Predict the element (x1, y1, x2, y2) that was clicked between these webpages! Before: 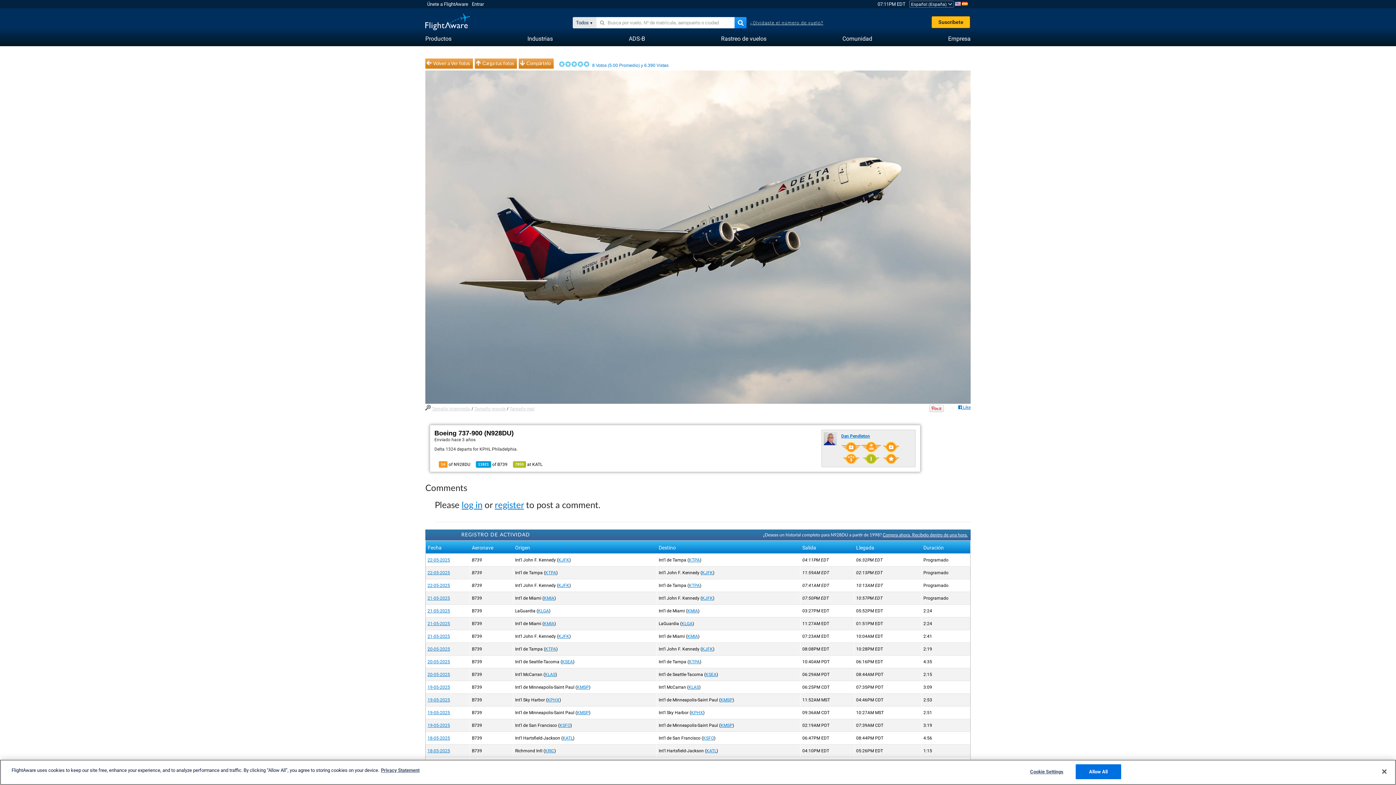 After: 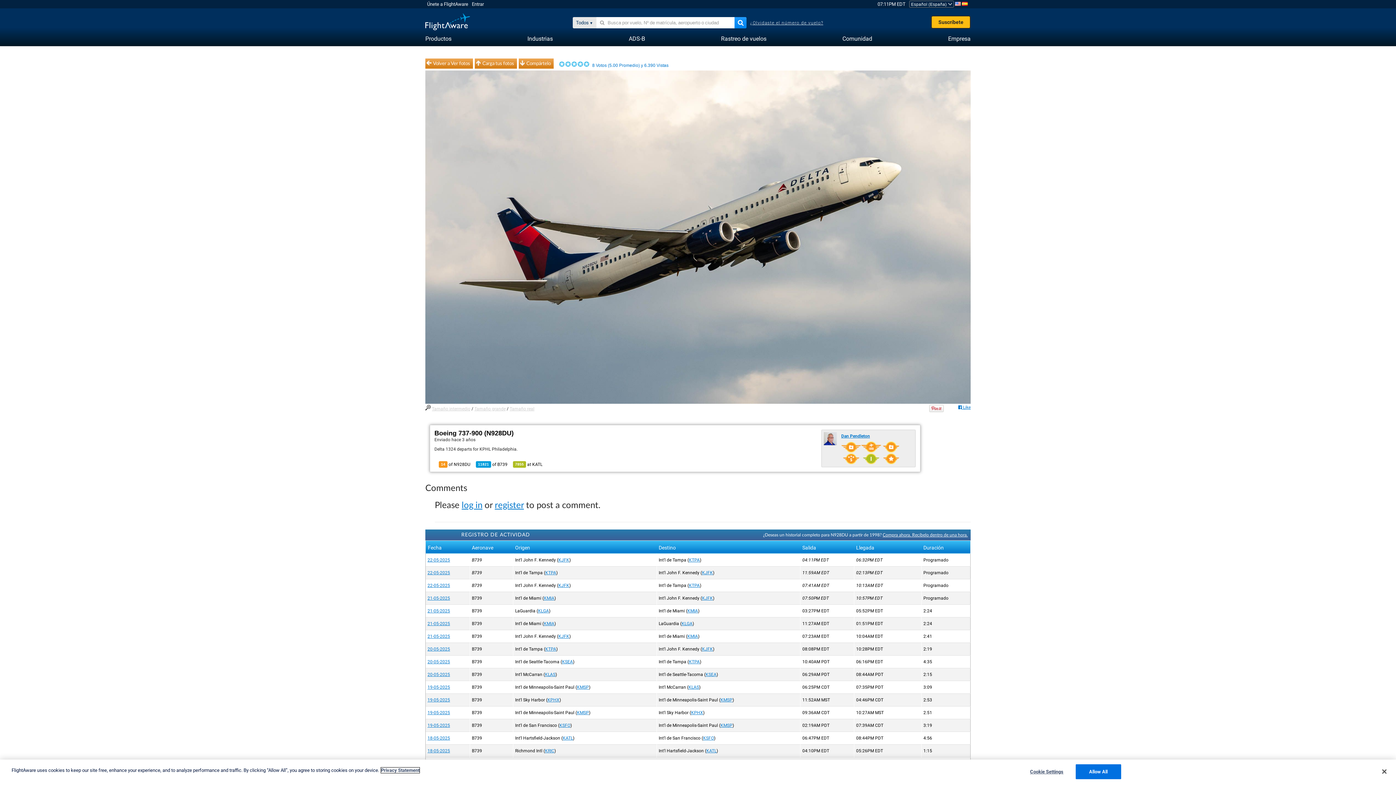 Action: bbox: (381, 768, 419, 773) label: Legal Information, opens in a new tab